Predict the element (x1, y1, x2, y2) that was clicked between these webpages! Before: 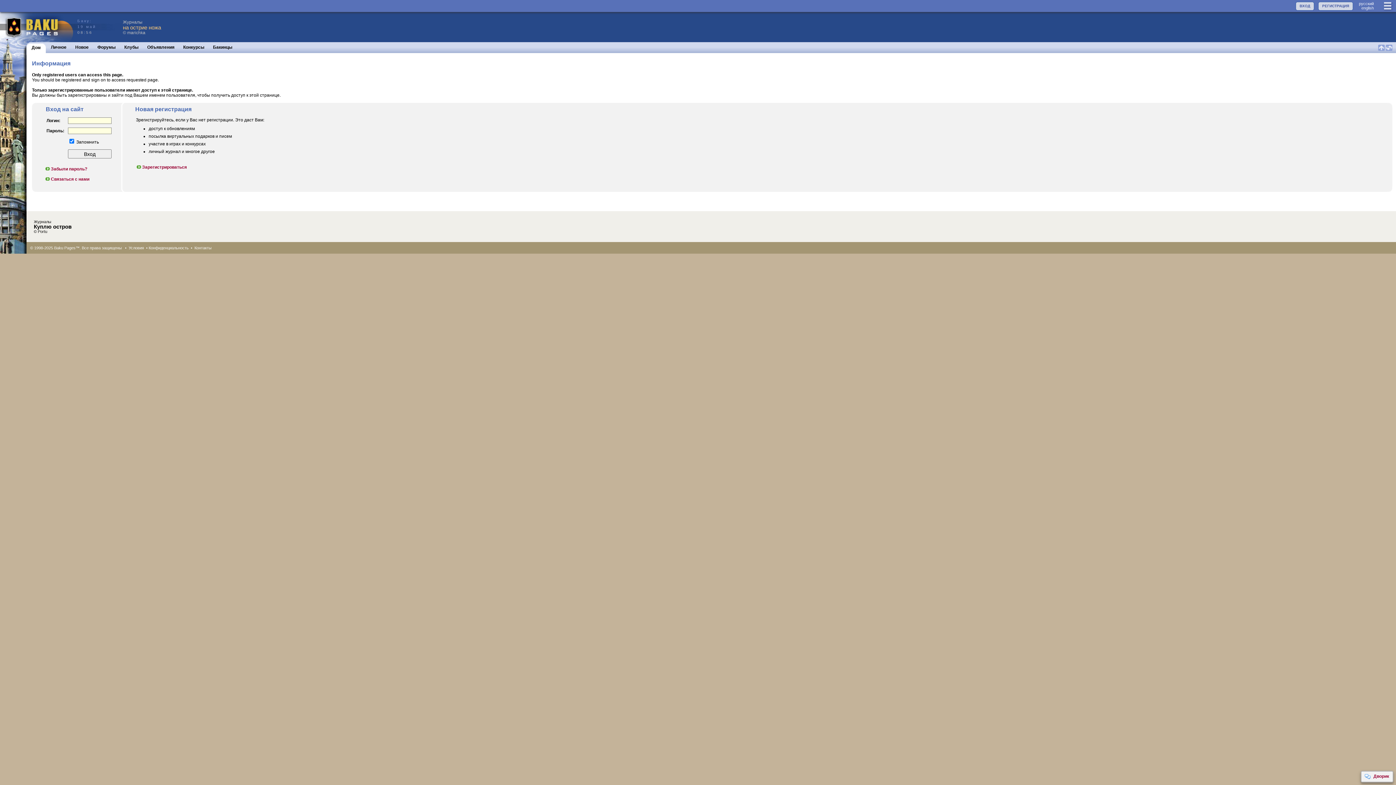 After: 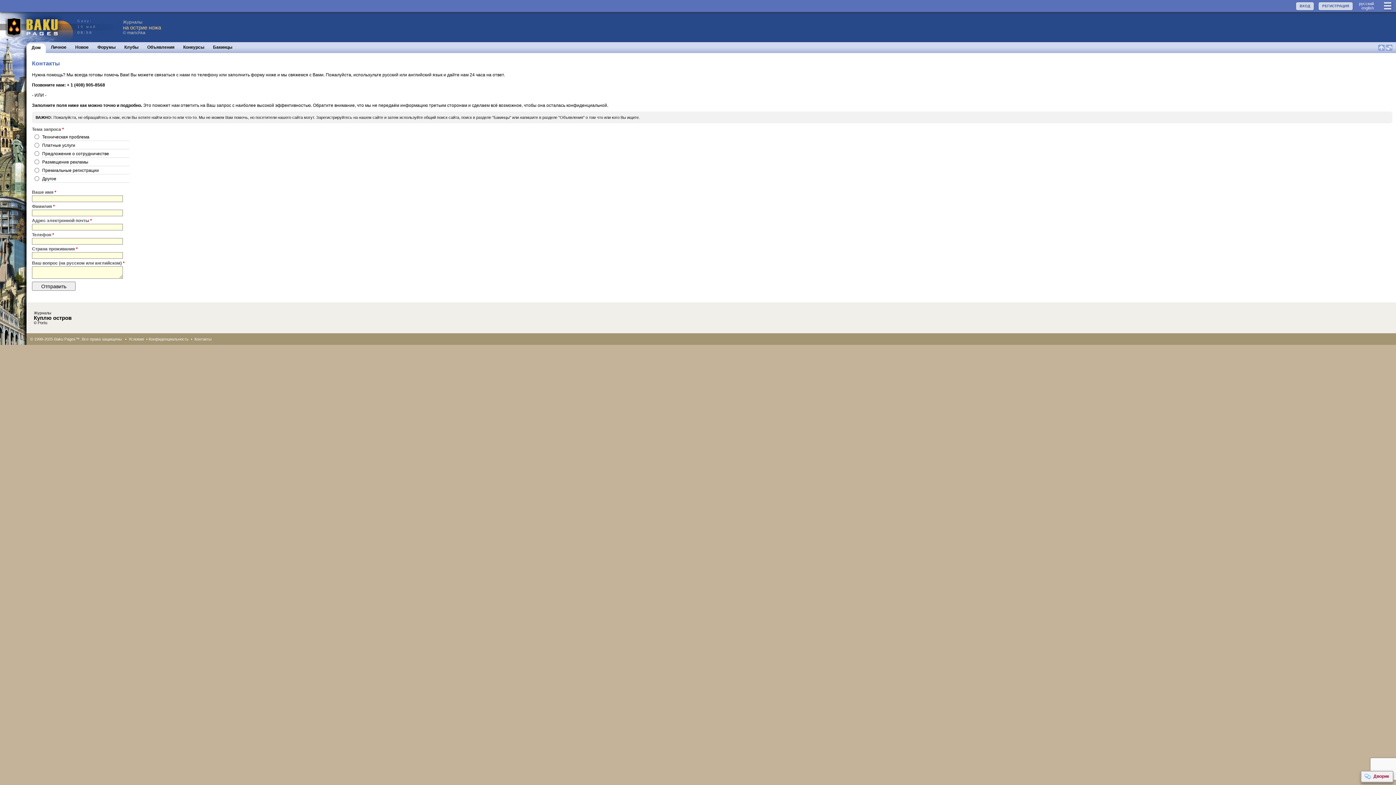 Action: label: Связаться с нами bbox: (44, 176, 89, 181)